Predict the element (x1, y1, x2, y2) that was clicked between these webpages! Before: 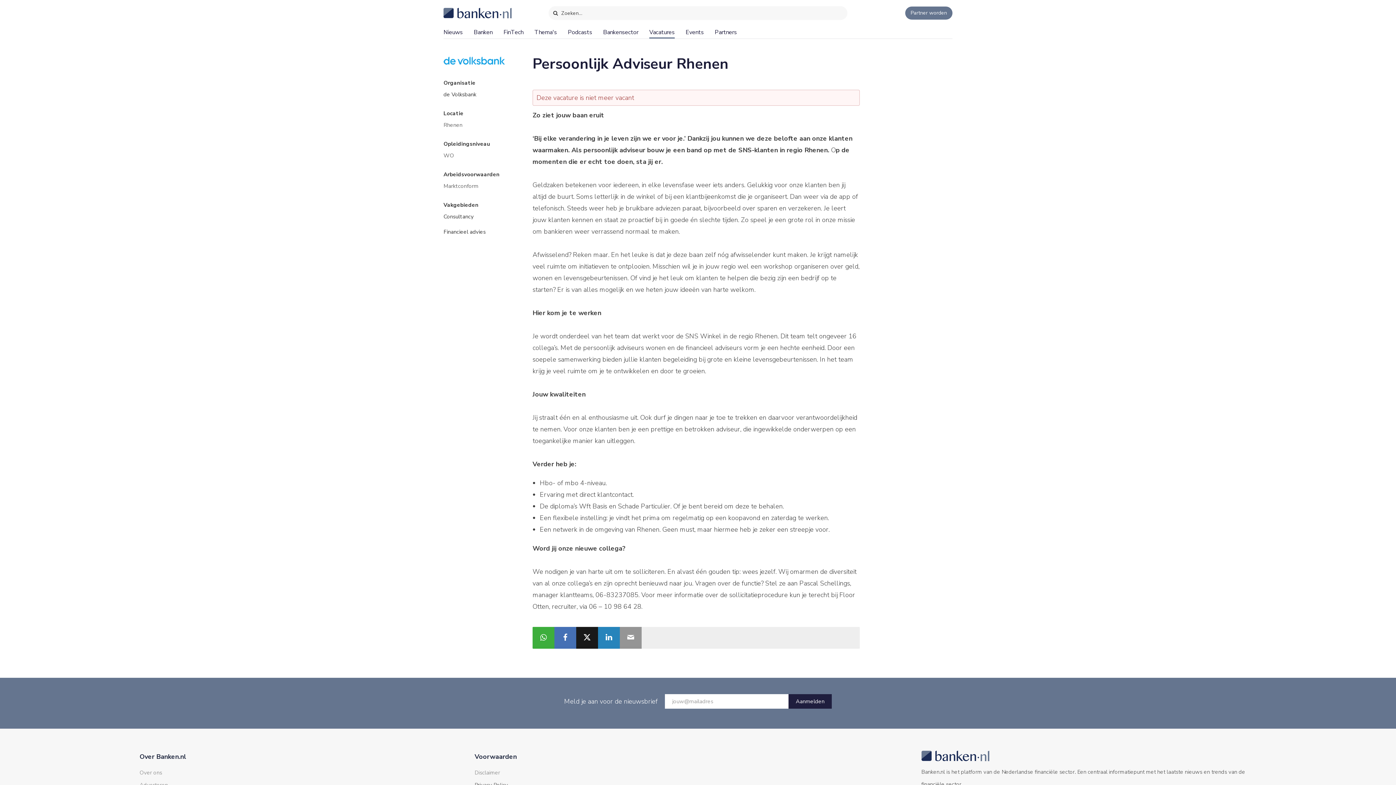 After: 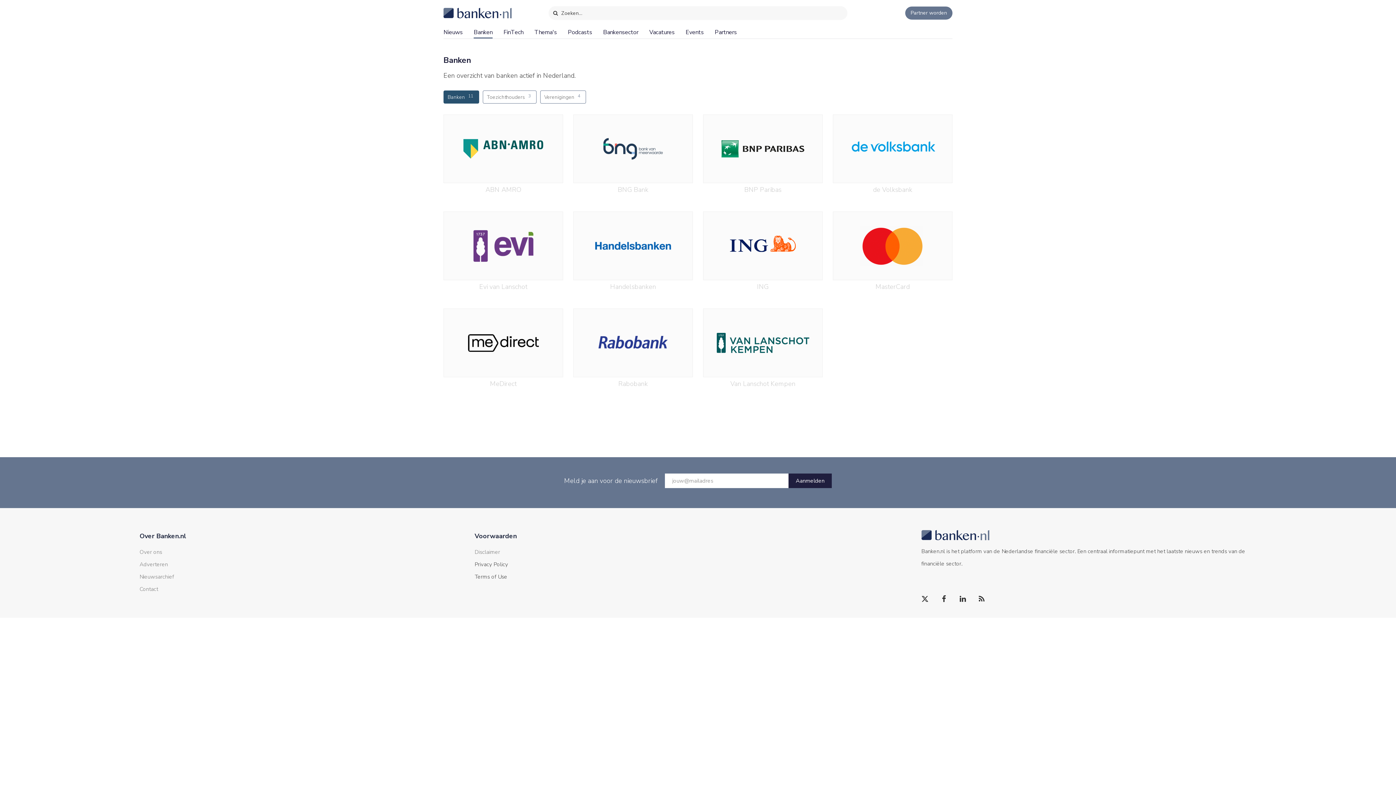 Action: label: Banken bbox: (473, 20, 492, 37)